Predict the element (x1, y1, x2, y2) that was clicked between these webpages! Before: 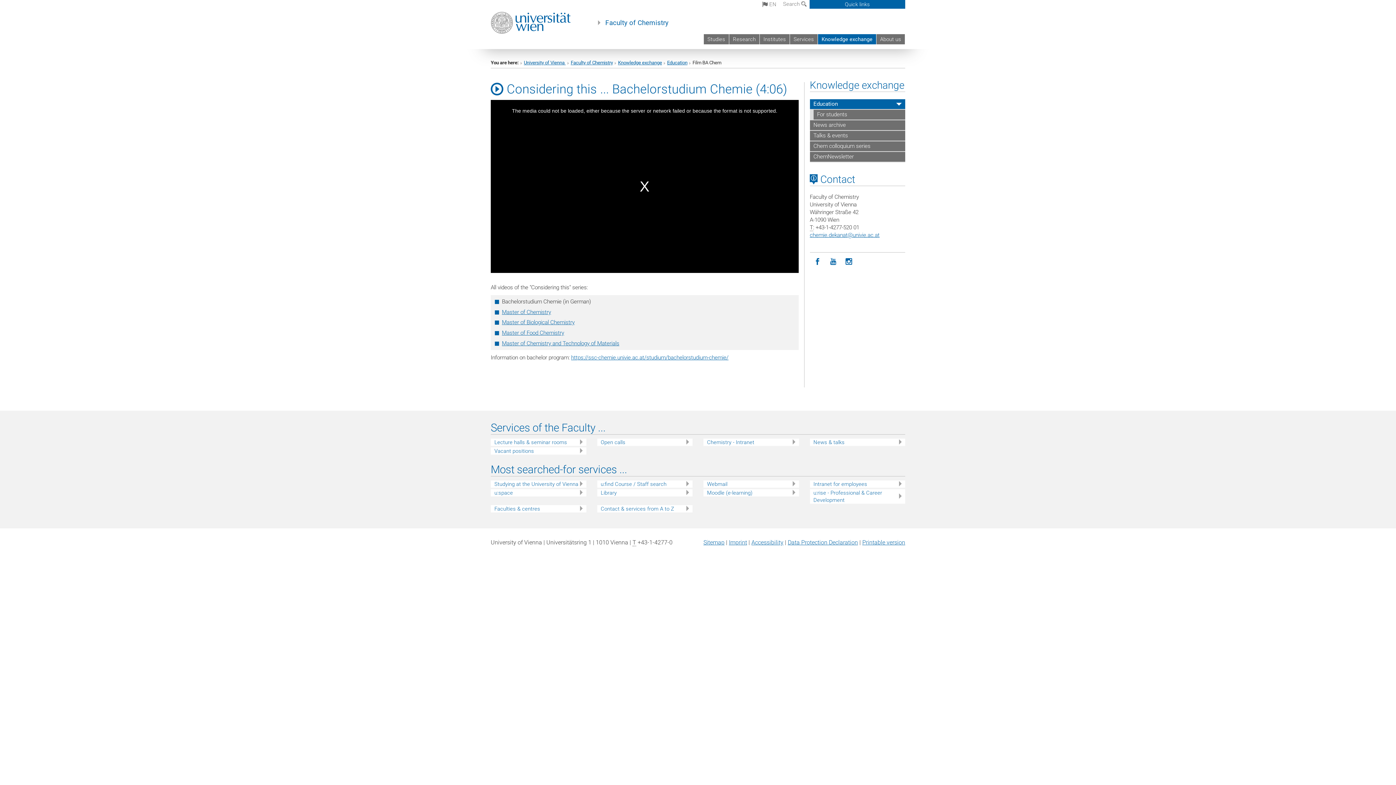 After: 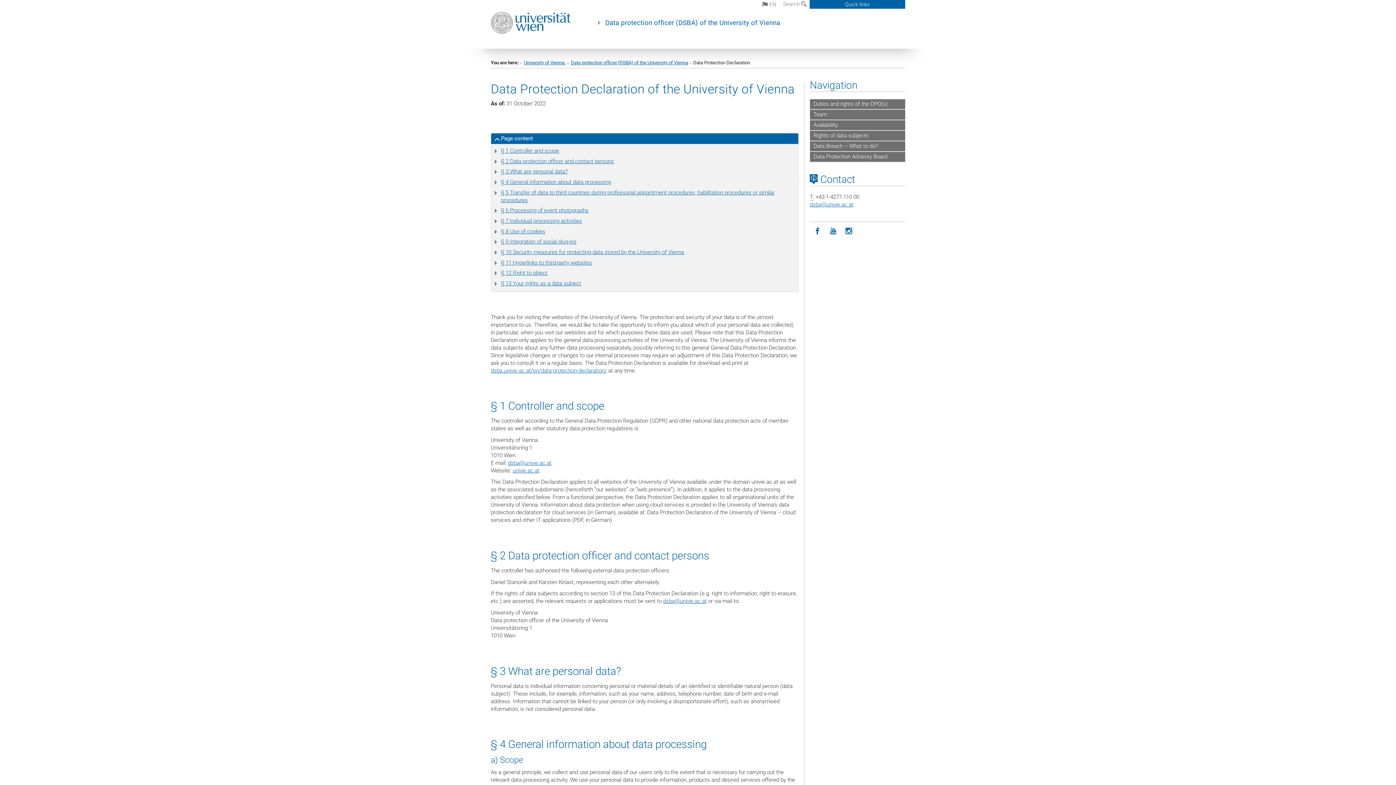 Action: bbox: (788, 539, 858, 546) label: Data Protection Declaration